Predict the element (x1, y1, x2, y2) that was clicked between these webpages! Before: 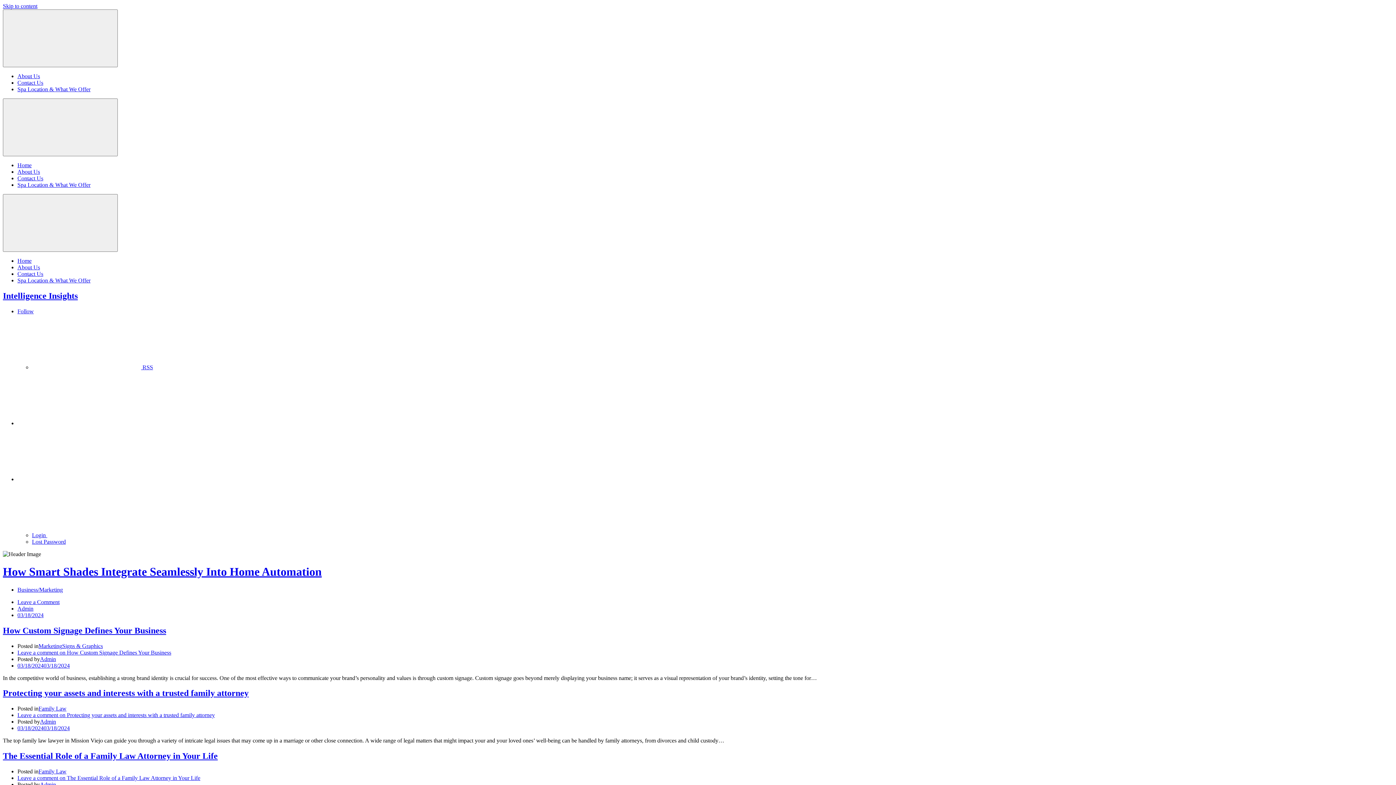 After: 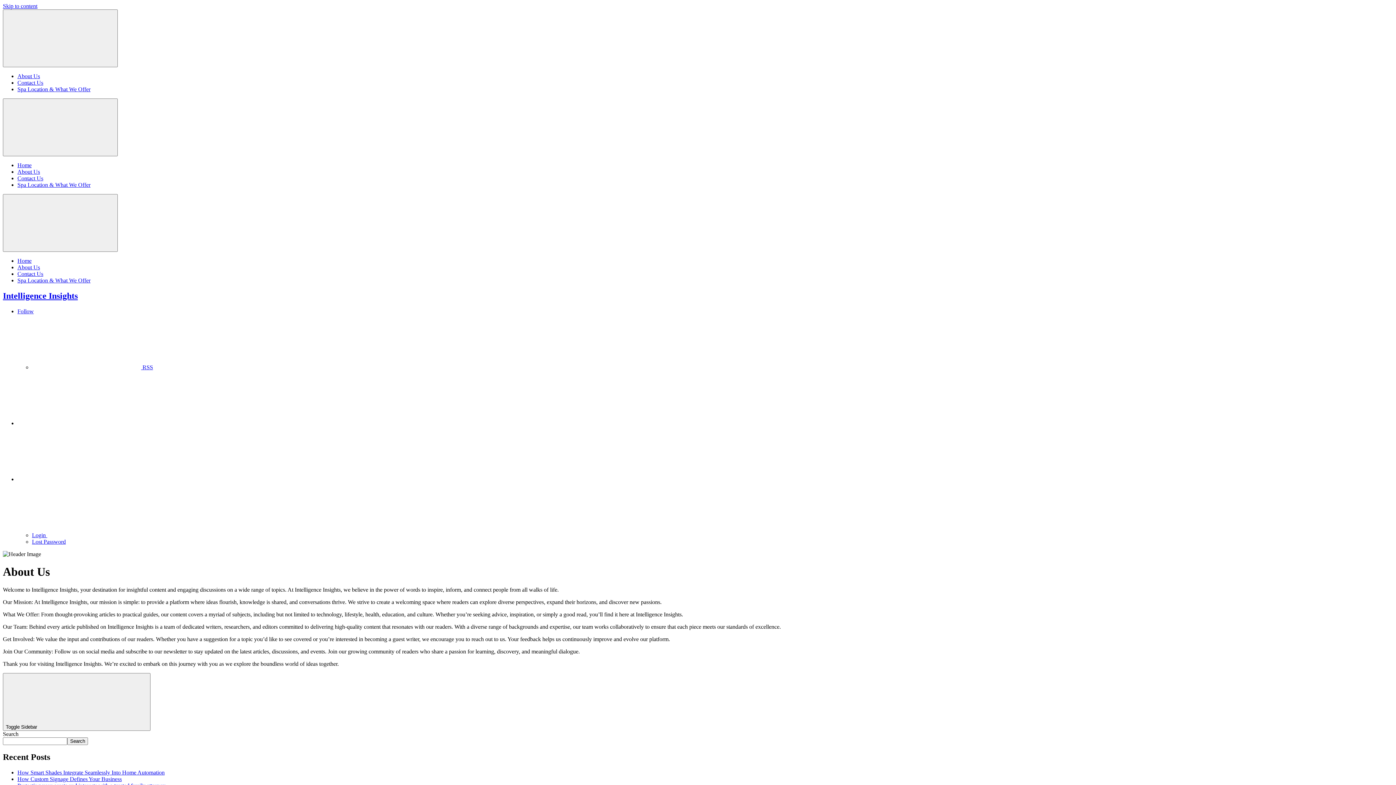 Action: bbox: (17, 73, 40, 79) label: About Us